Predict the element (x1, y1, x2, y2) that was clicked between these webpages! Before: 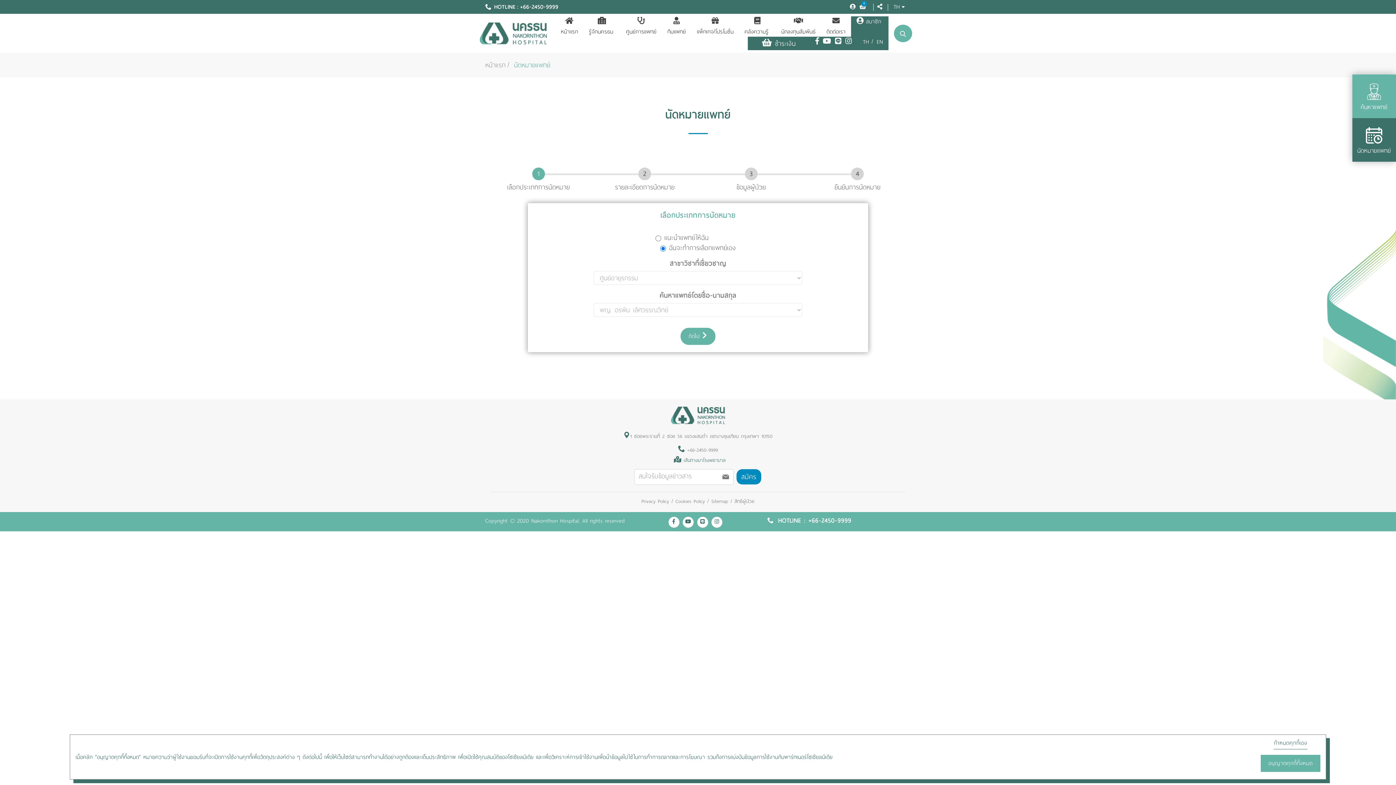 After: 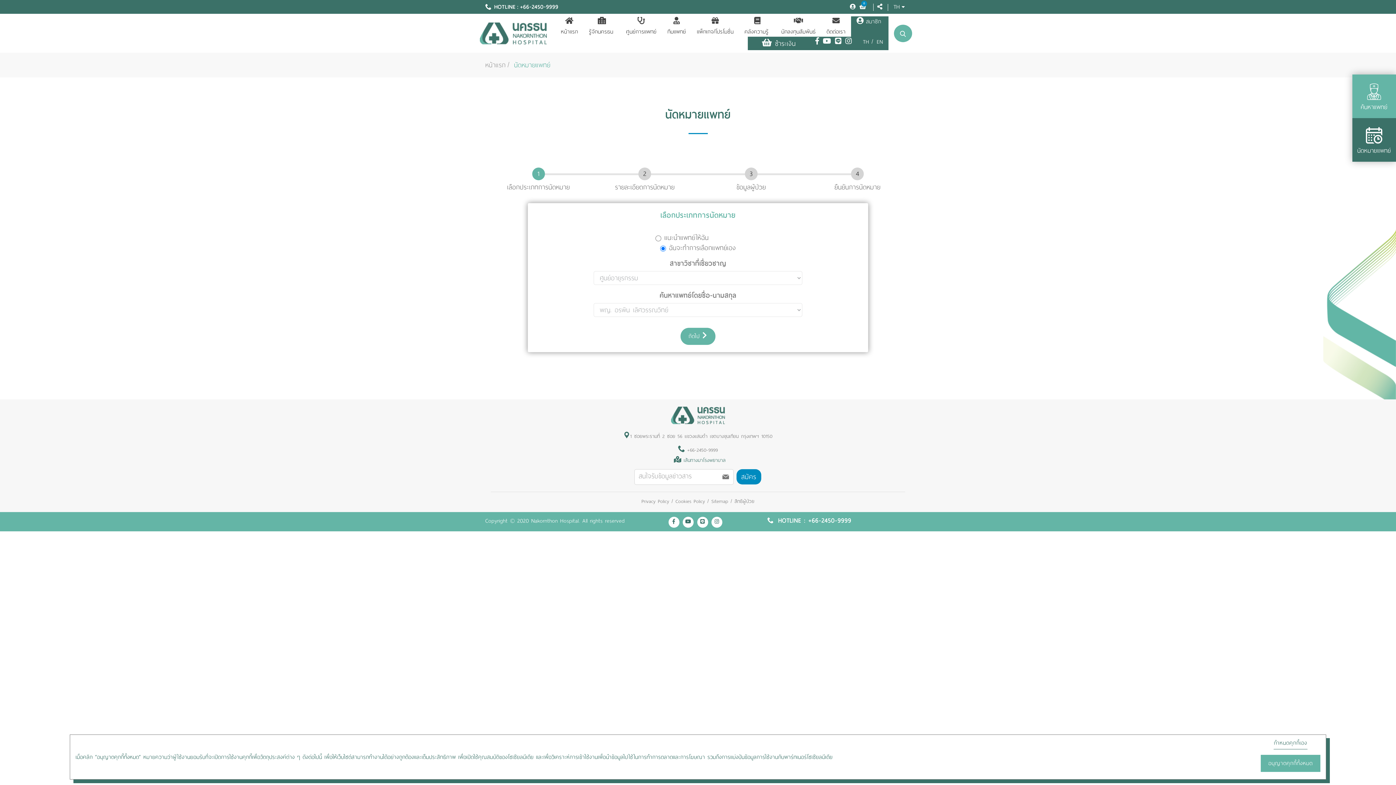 Action: bbox: (683, 456, 725, 464) label: เส้นทางมาโรงพยาบาล